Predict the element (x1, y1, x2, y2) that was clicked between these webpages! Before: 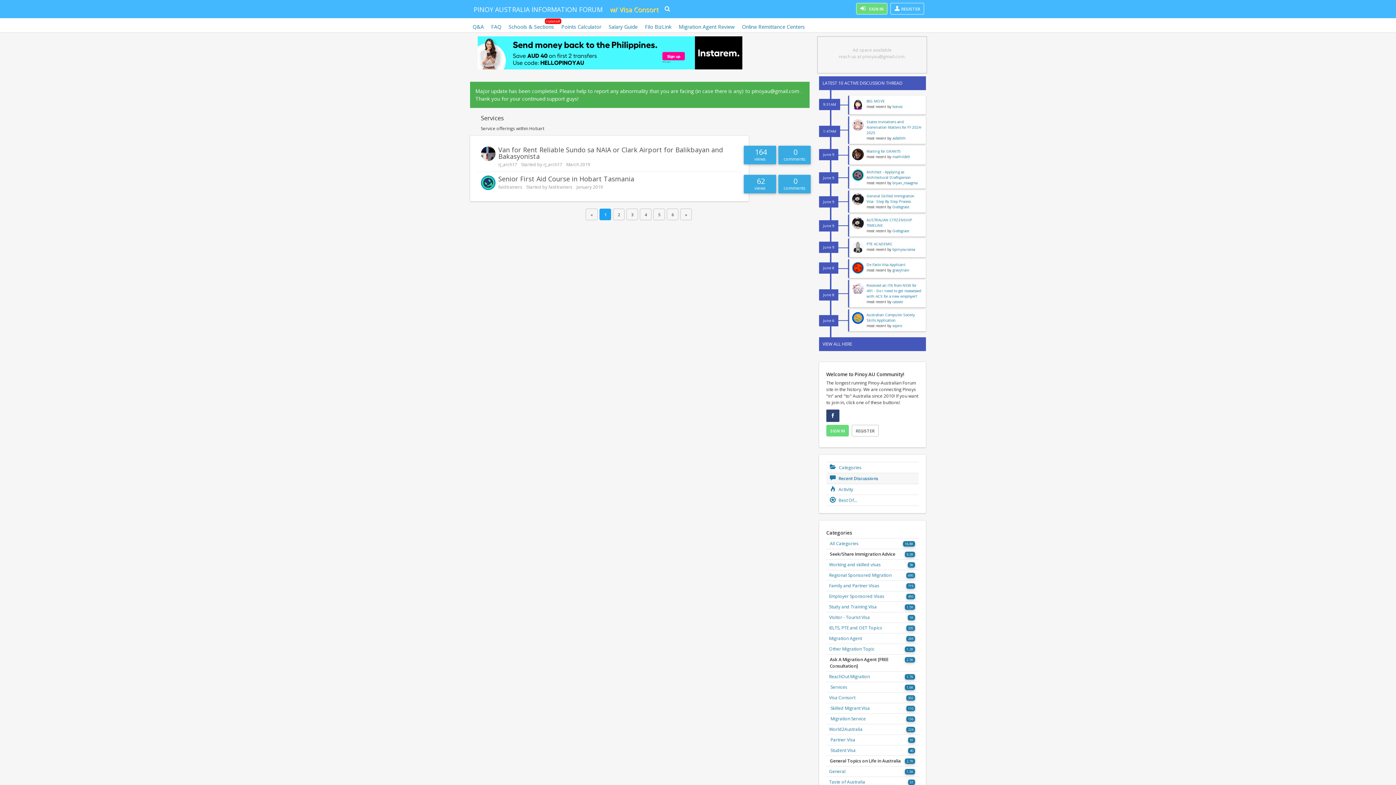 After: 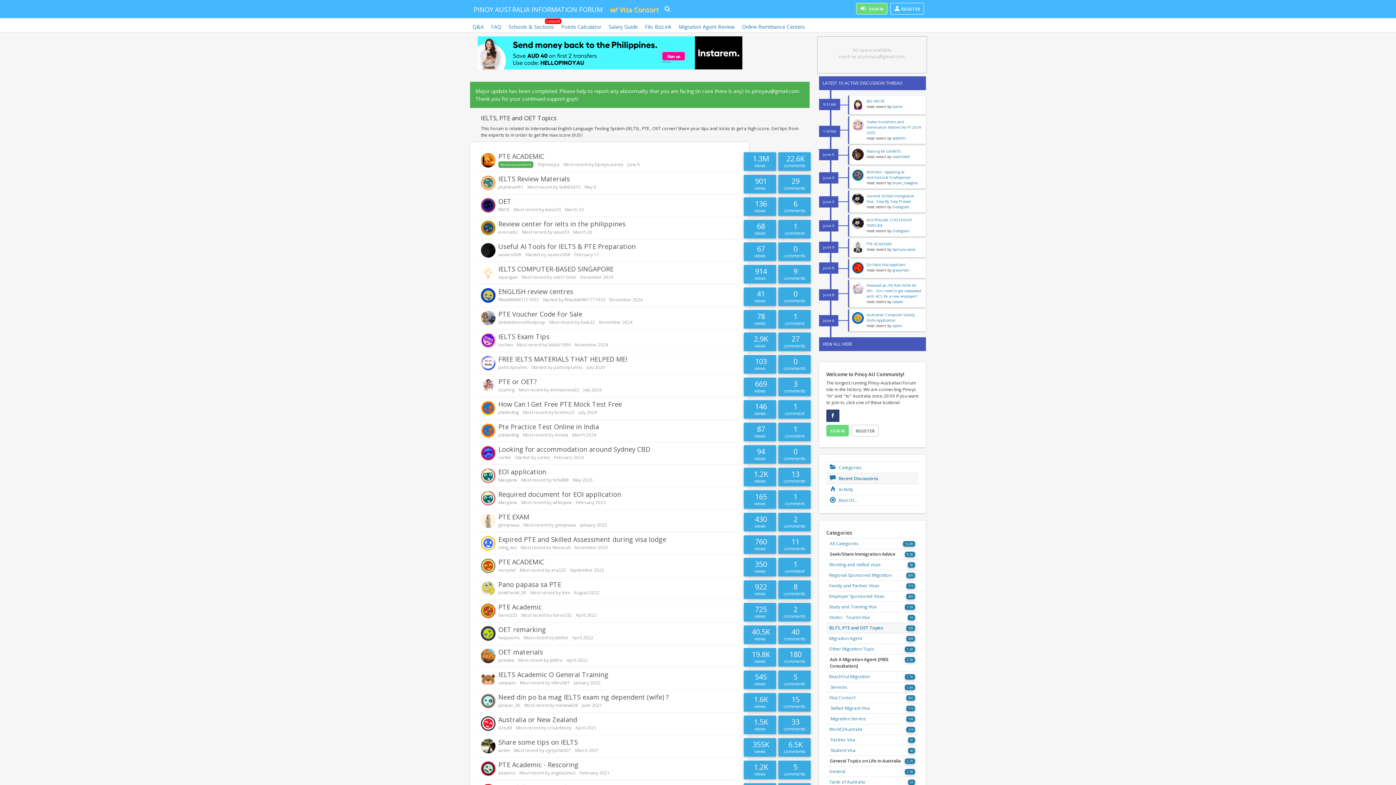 Action: bbox: (829, 625, 882, 631) label: 335
IELTS, PTE and OET Topics